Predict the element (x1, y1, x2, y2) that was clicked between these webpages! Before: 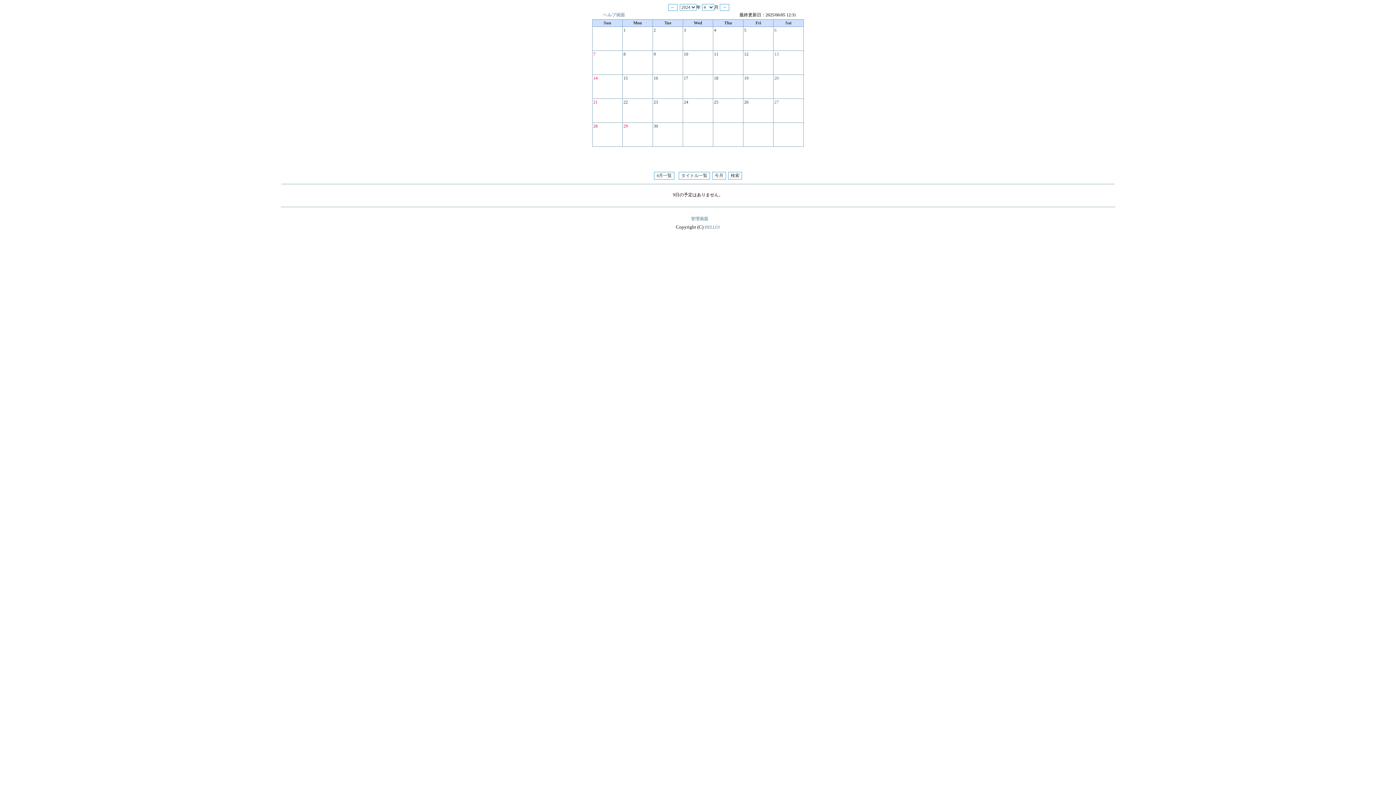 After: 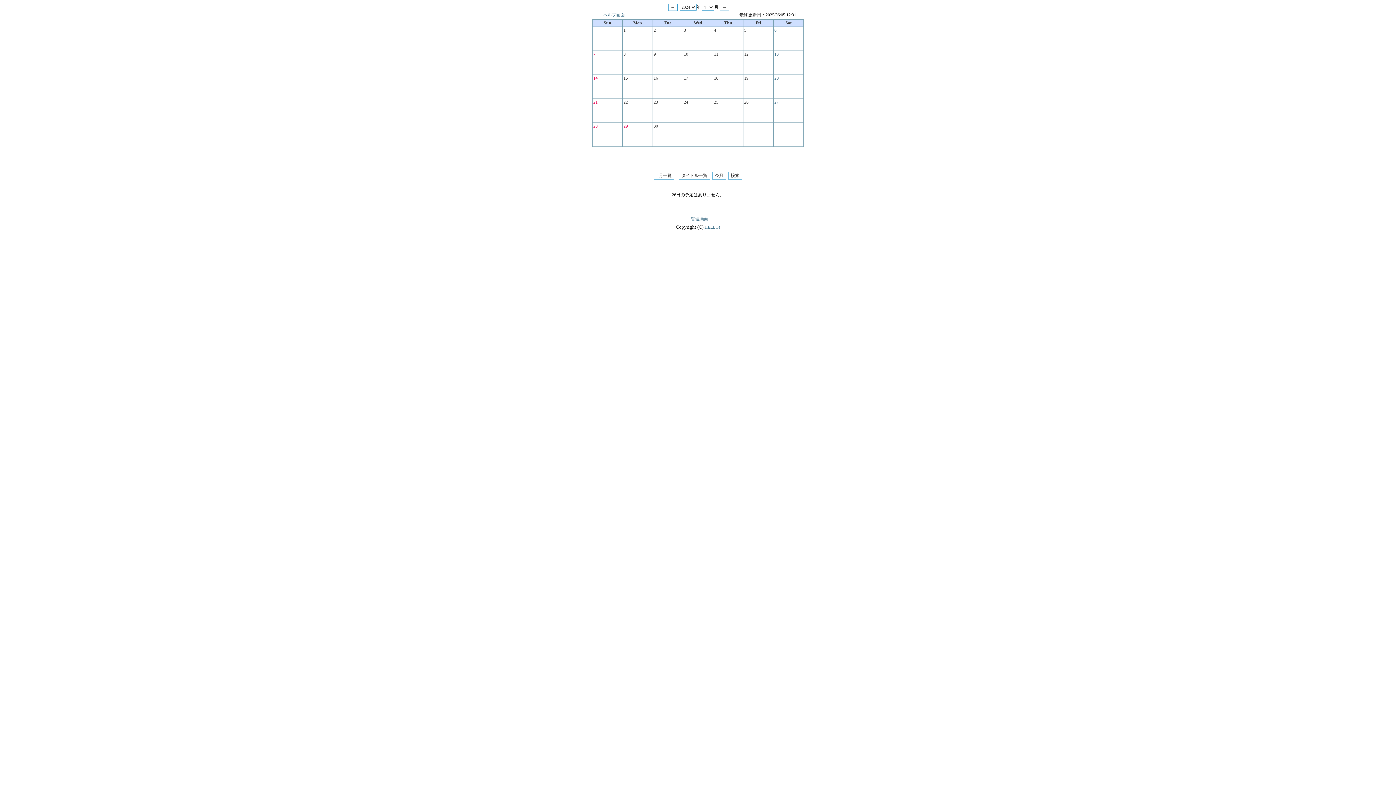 Action: bbox: (744, 99, 748, 104) label: 26